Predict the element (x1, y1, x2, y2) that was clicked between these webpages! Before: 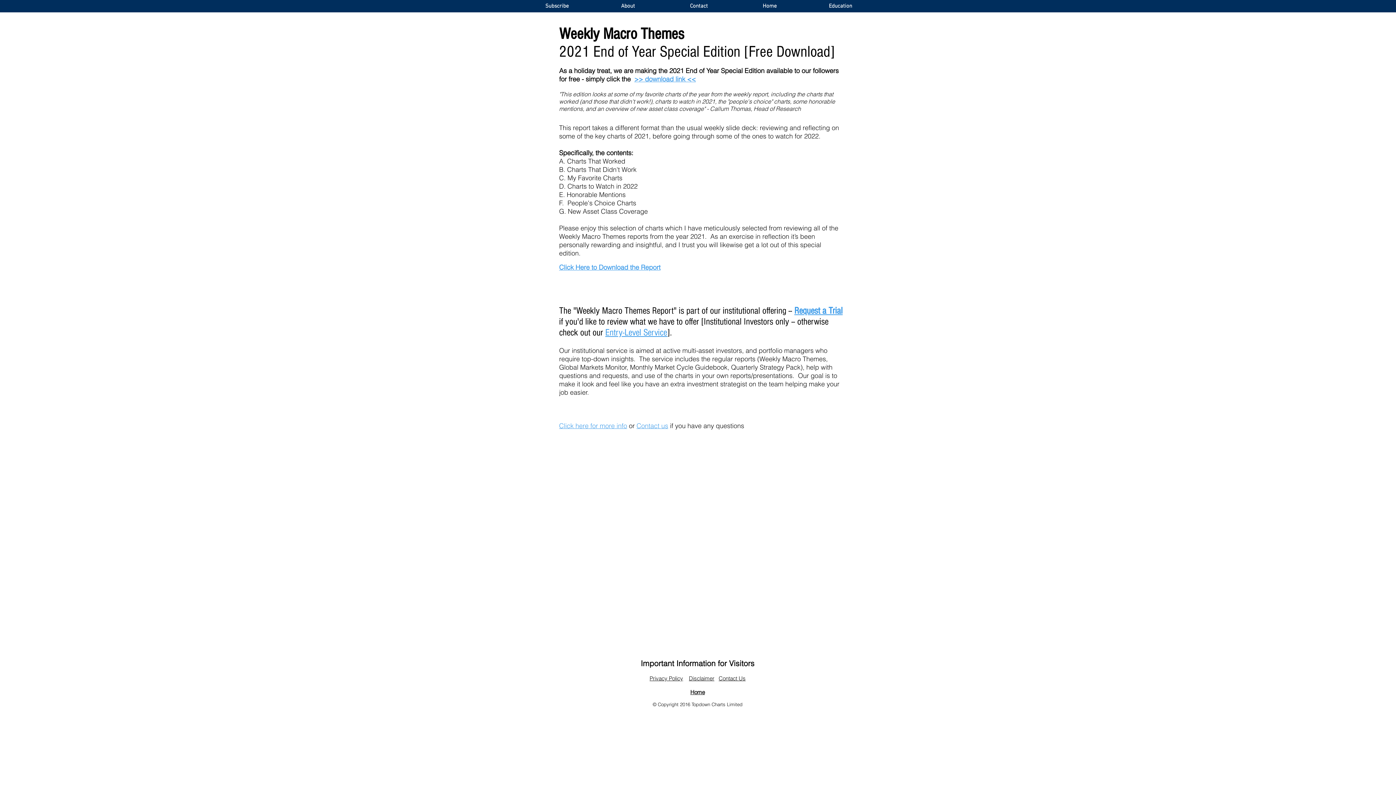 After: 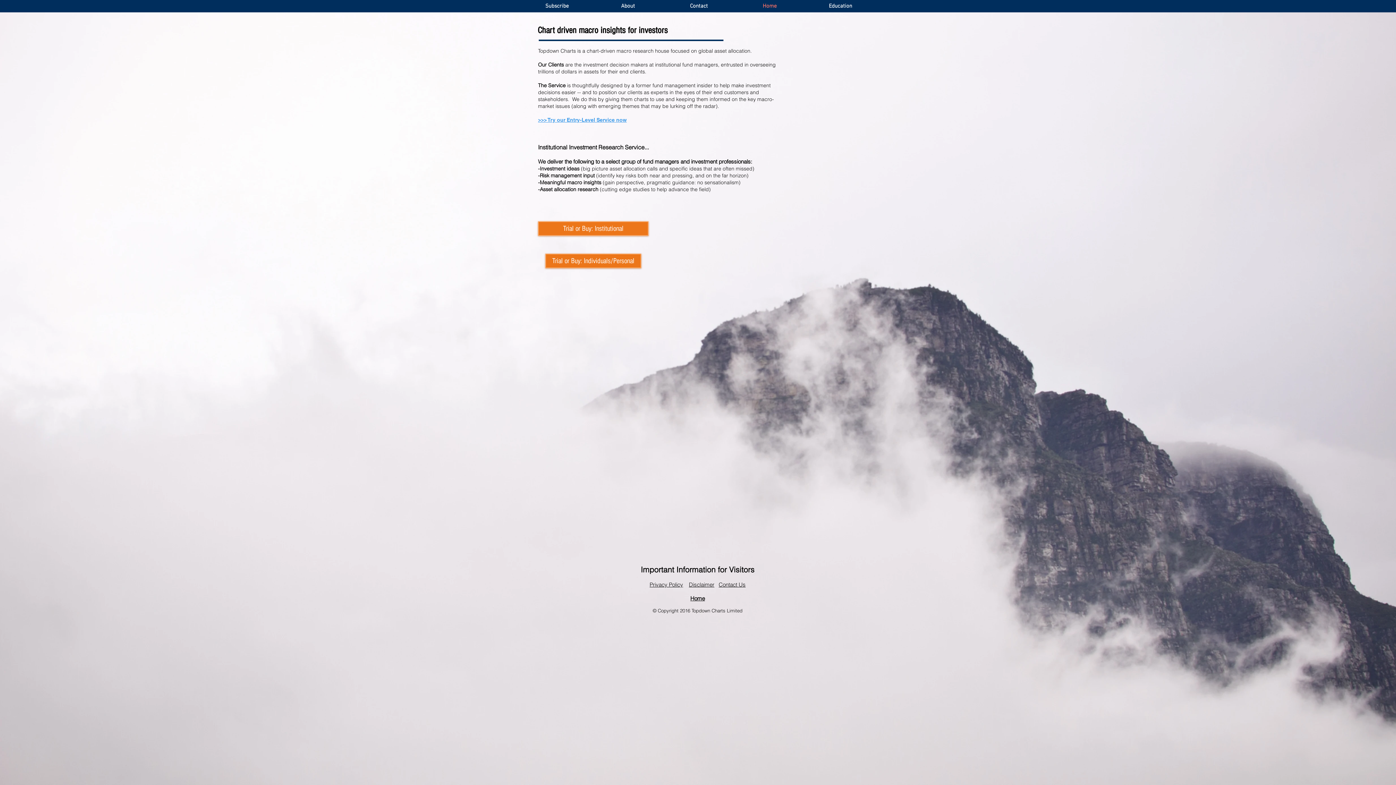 Action: label: Home bbox: (734, 2, 805, 8)